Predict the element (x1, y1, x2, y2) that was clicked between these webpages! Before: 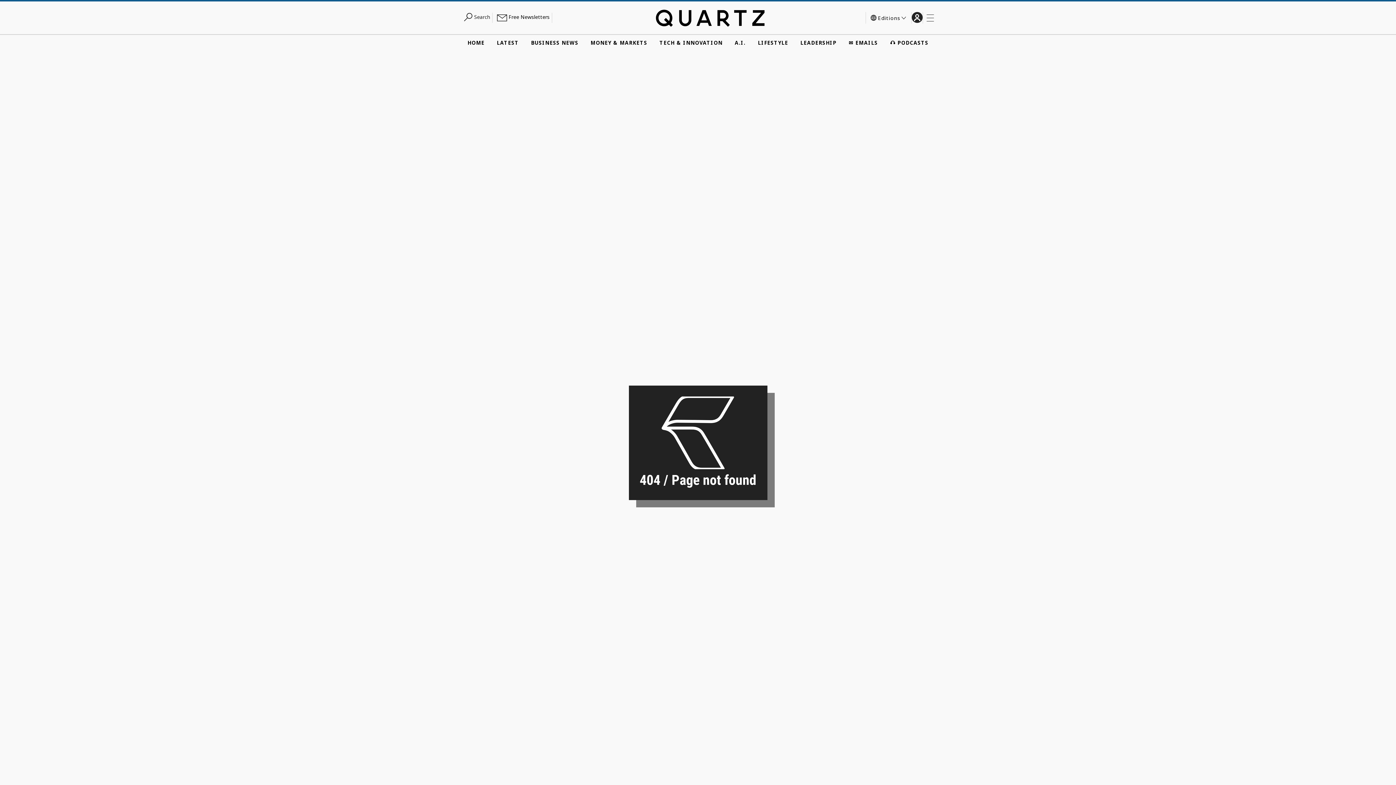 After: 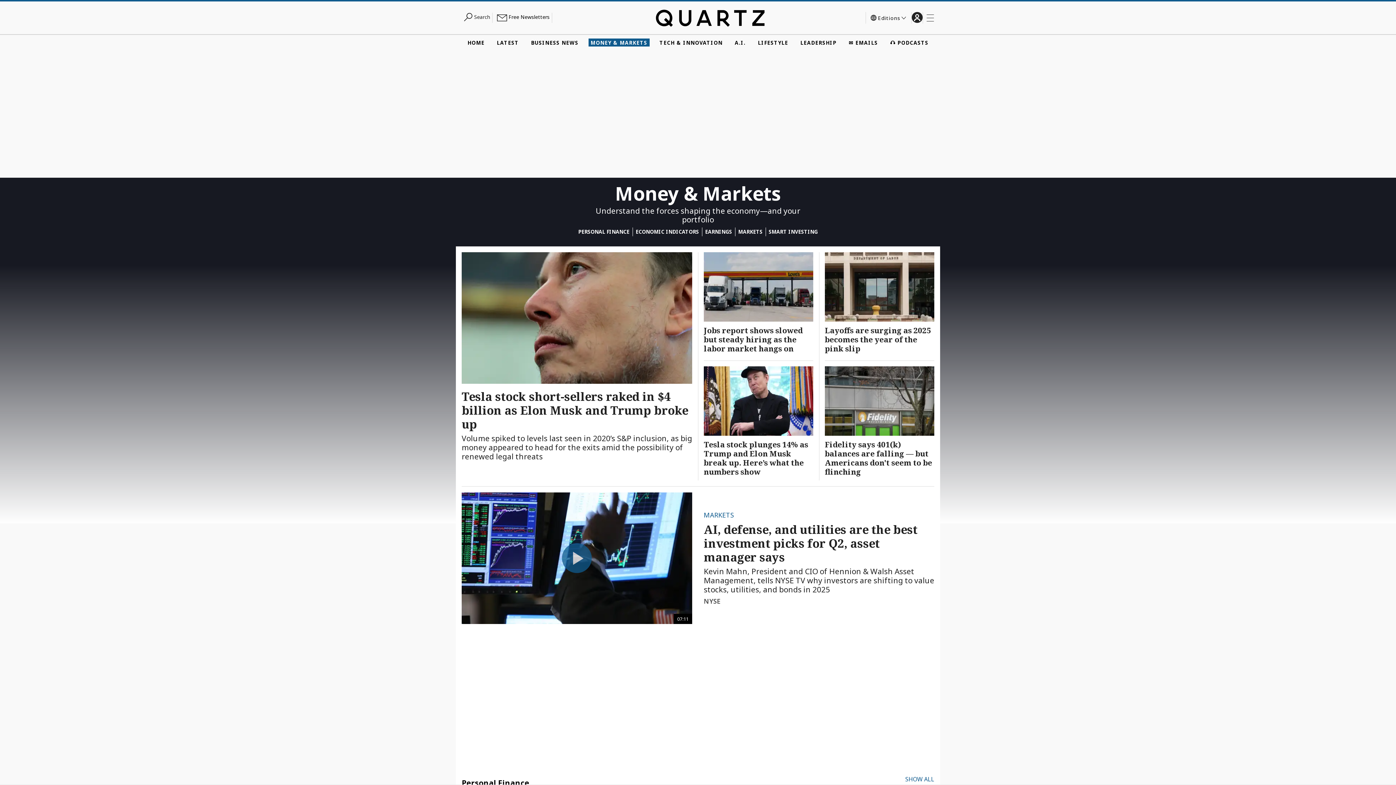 Action: label: MONEY & MARKETS bbox: (588, 38, 649, 46)